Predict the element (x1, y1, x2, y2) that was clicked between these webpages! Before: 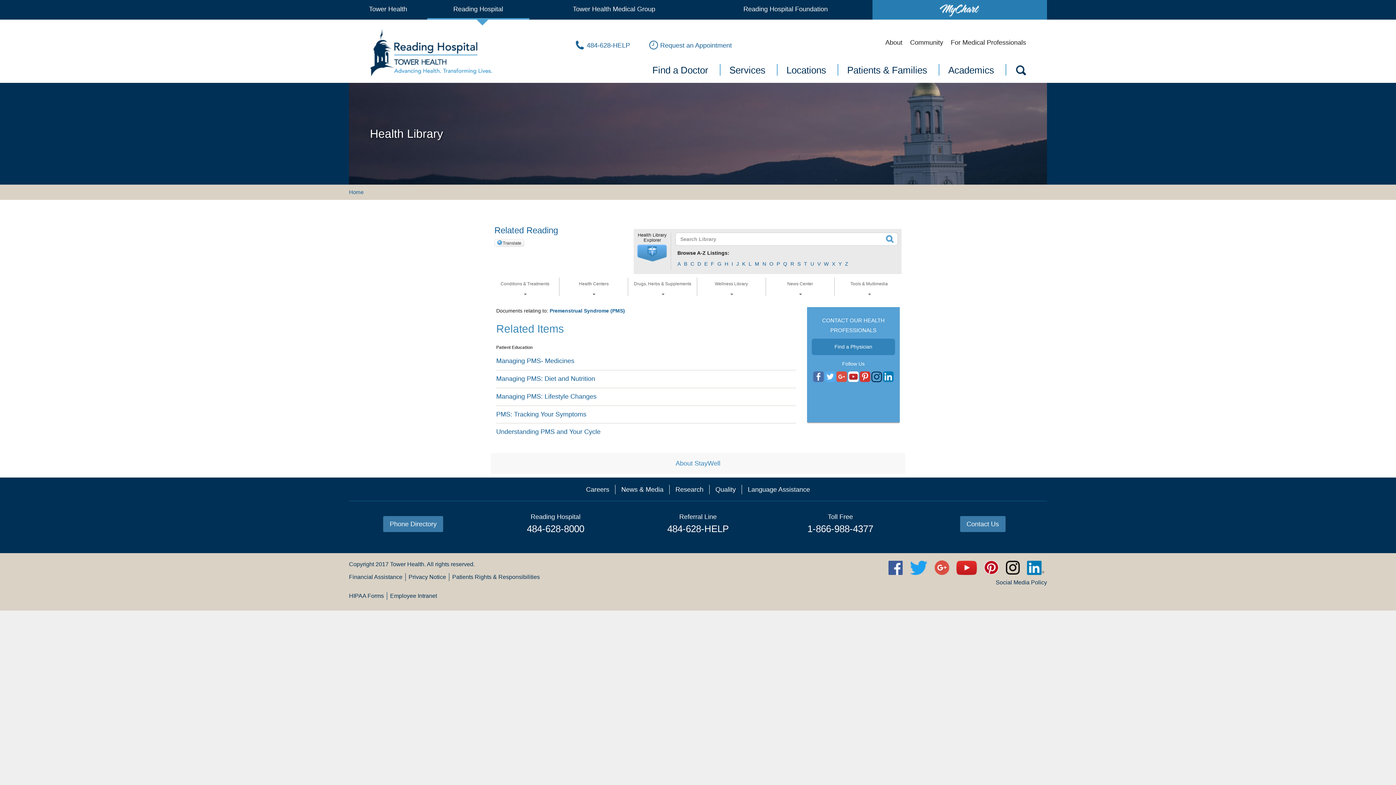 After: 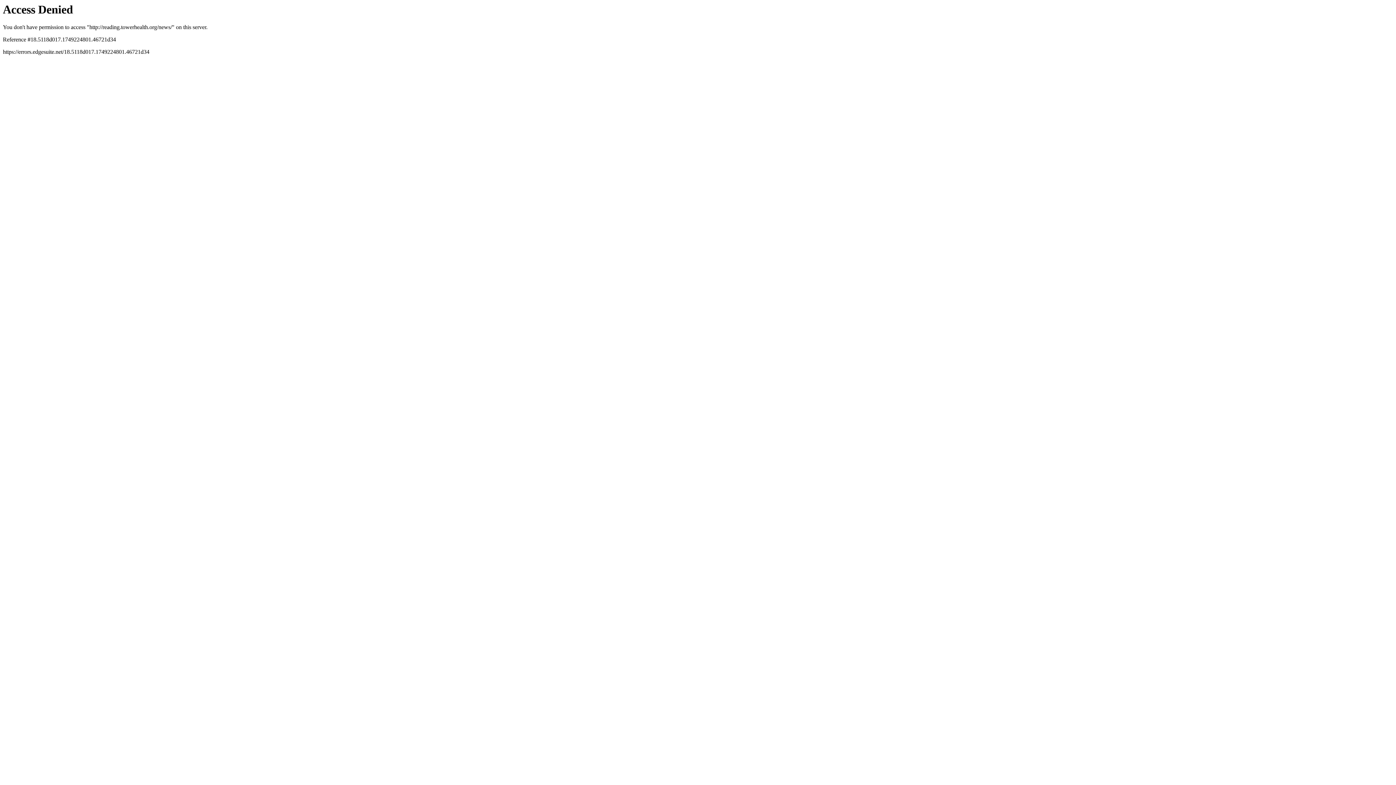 Action: bbox: (621, 486, 663, 493) label: News & Media